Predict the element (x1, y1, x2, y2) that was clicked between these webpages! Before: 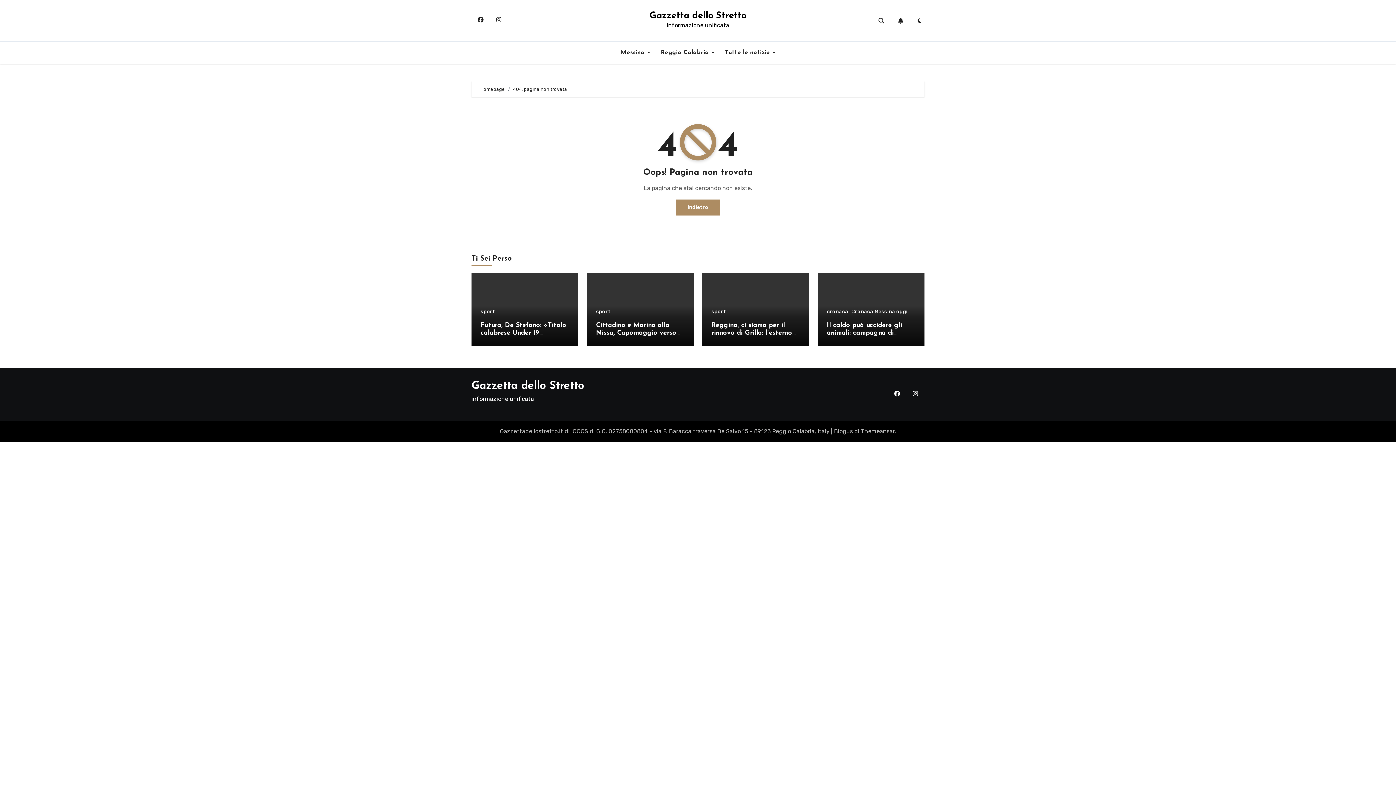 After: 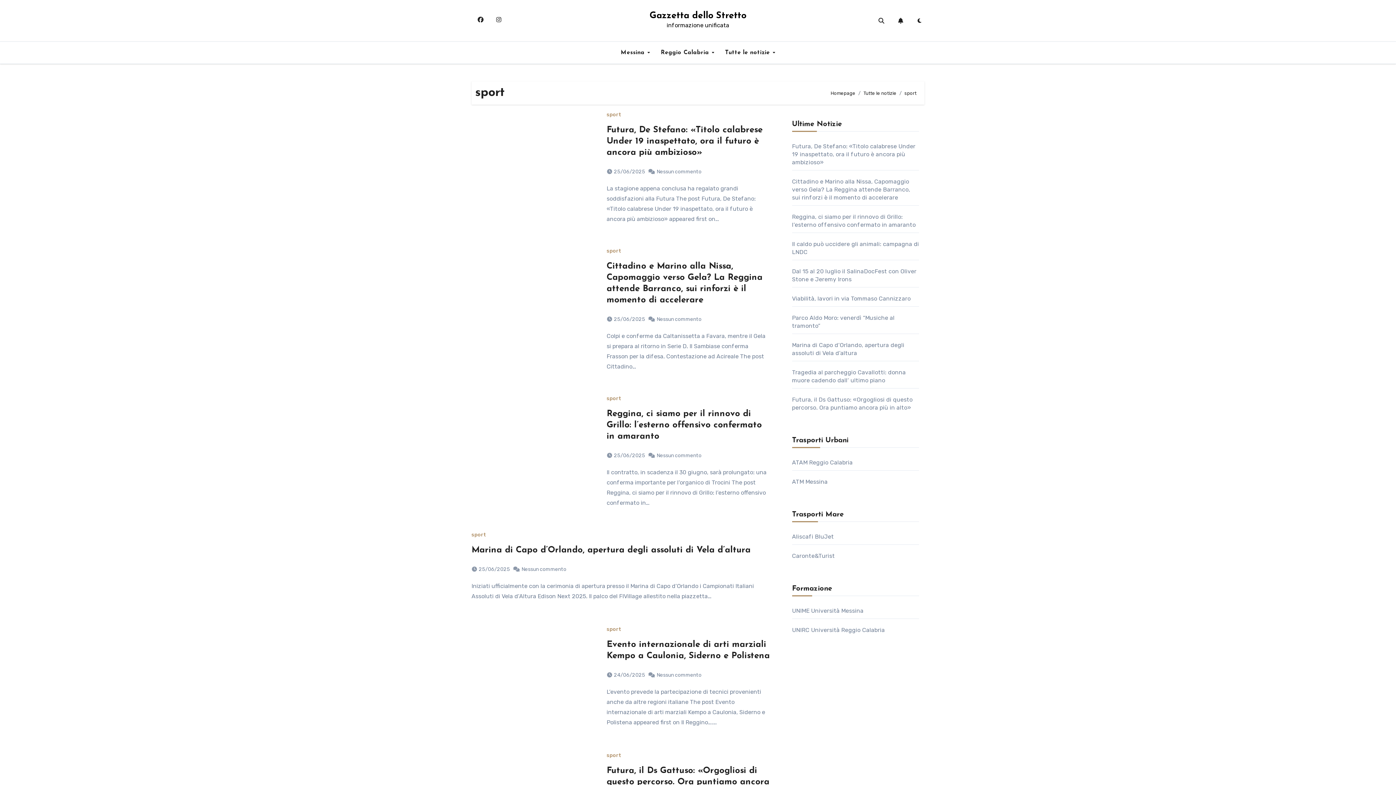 Action: label: sport bbox: (480, 309, 495, 314)